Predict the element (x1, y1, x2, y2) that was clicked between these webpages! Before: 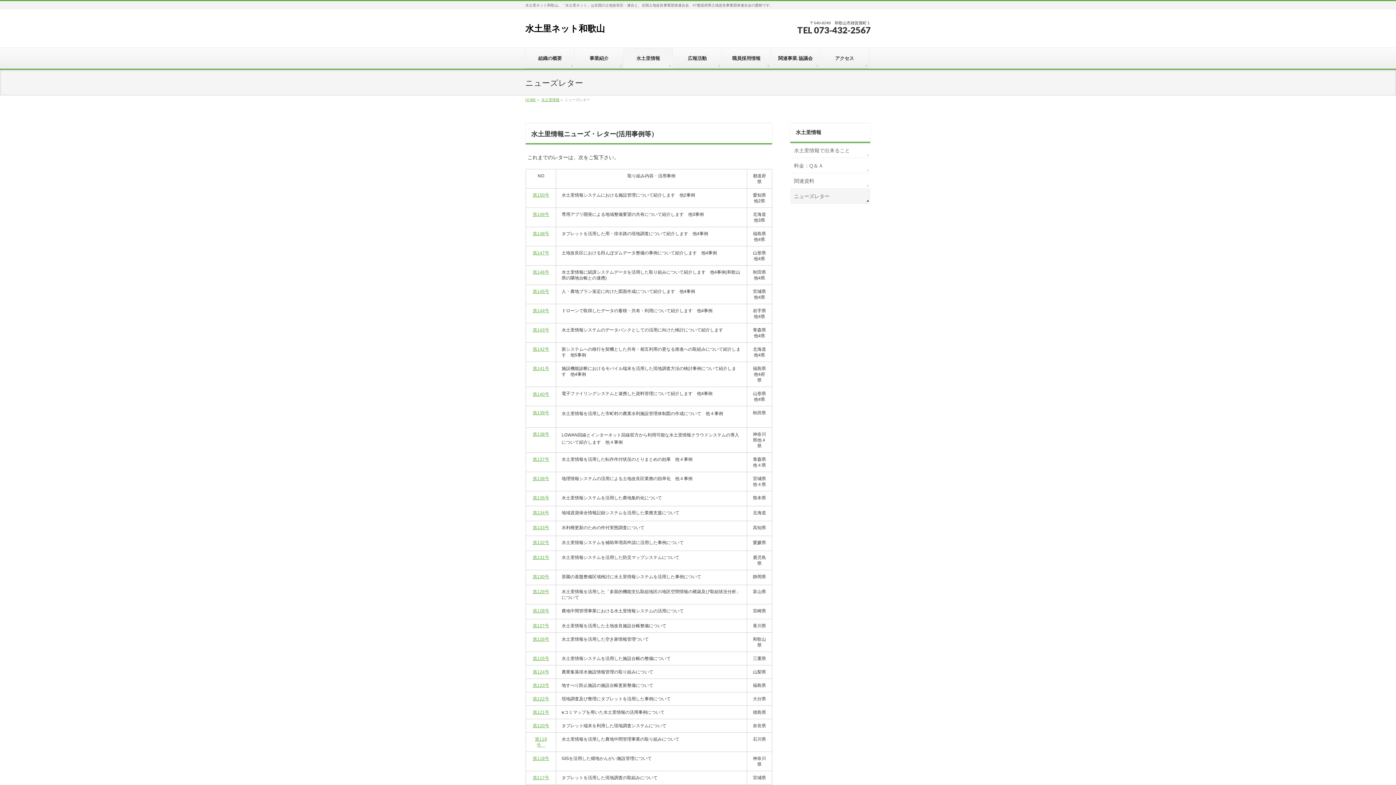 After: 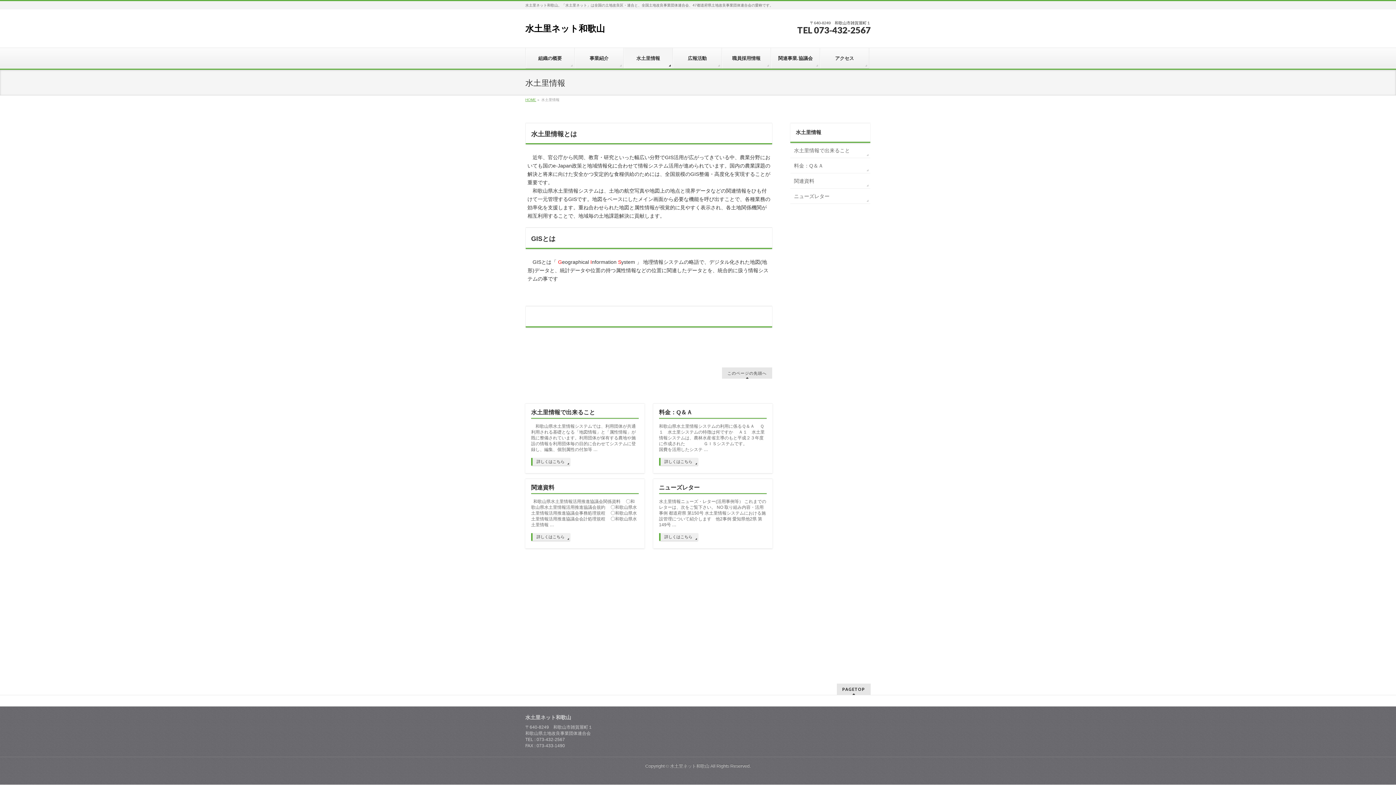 Action: bbox: (624, 48, 673, 68) label: 水土里情報